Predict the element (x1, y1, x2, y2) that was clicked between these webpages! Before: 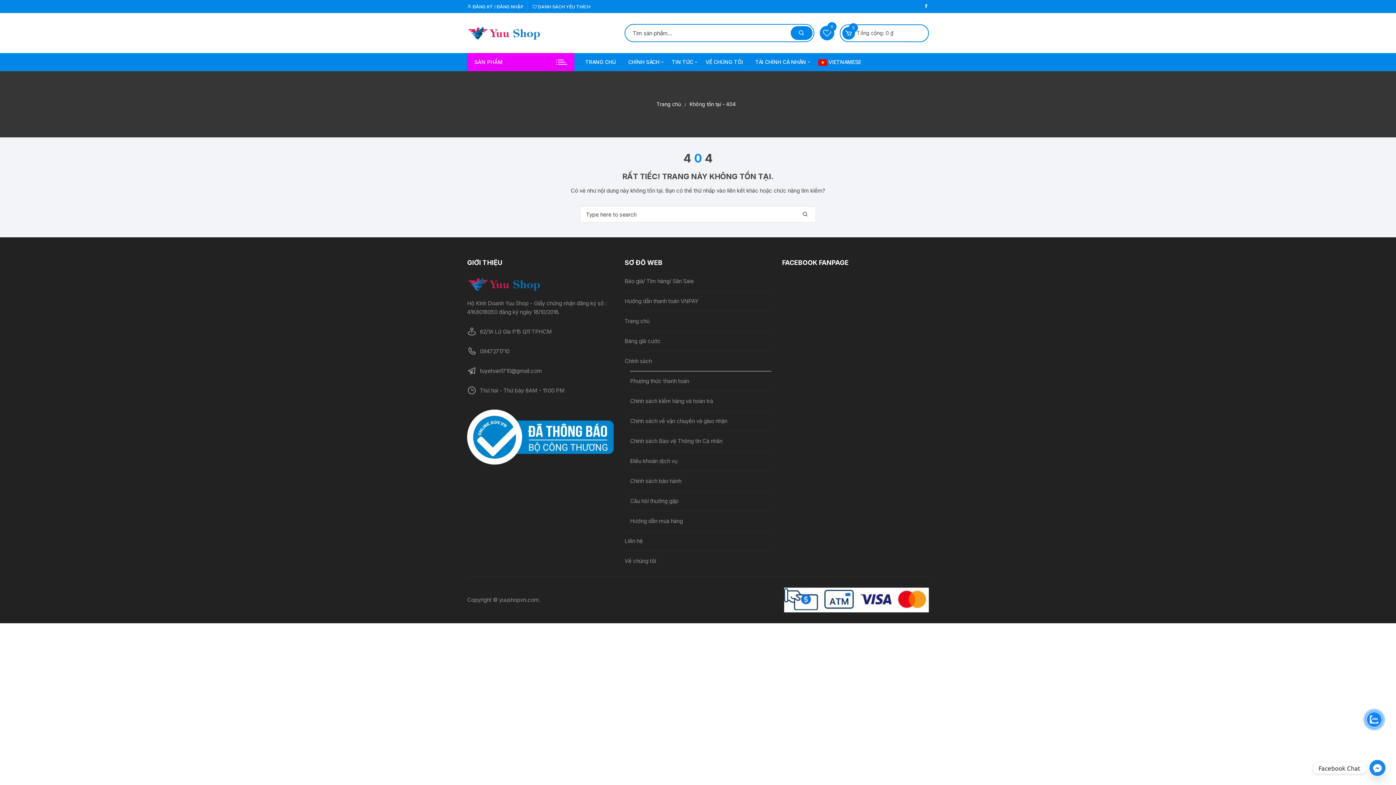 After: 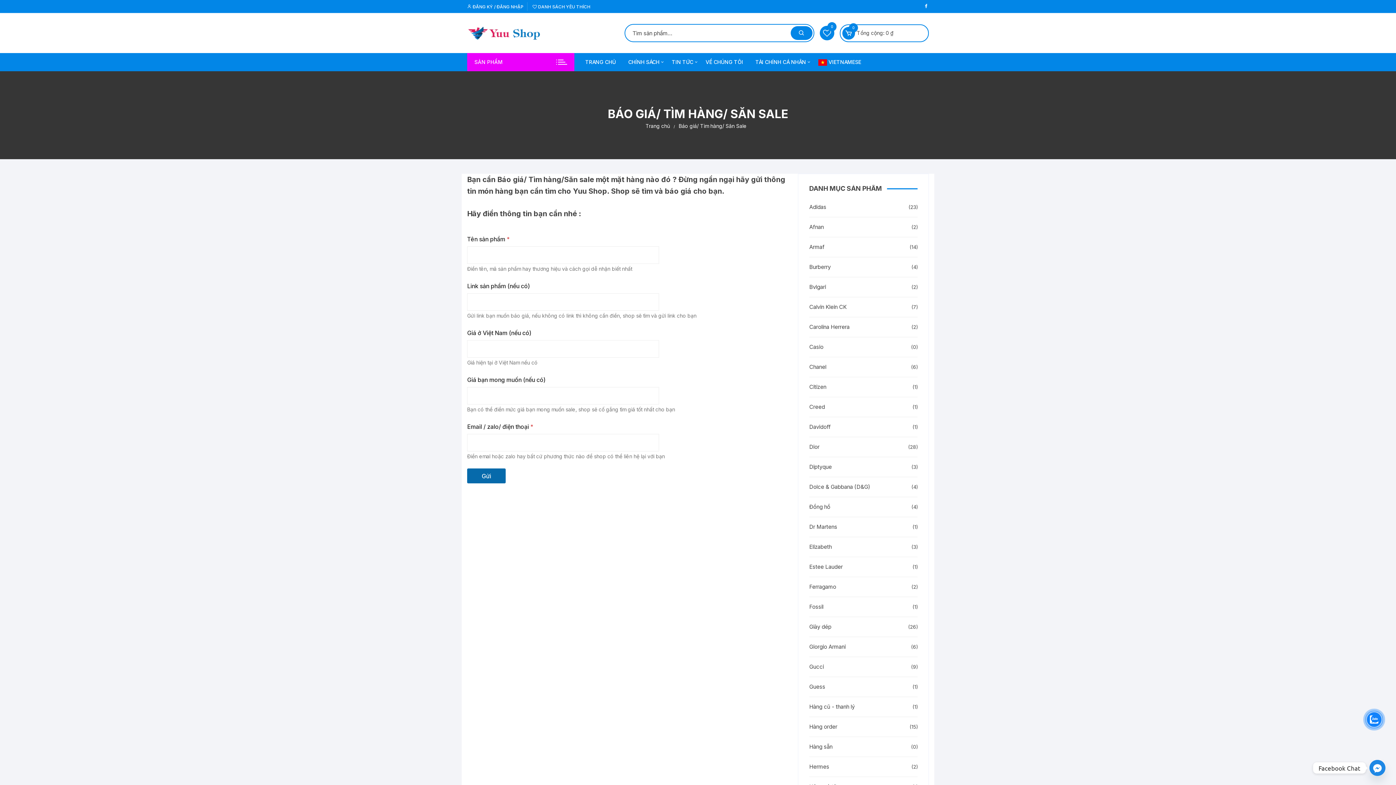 Action: label: Báo giá/ Tìm hàng/ Săn Sale bbox: (624, 277, 693, 285)